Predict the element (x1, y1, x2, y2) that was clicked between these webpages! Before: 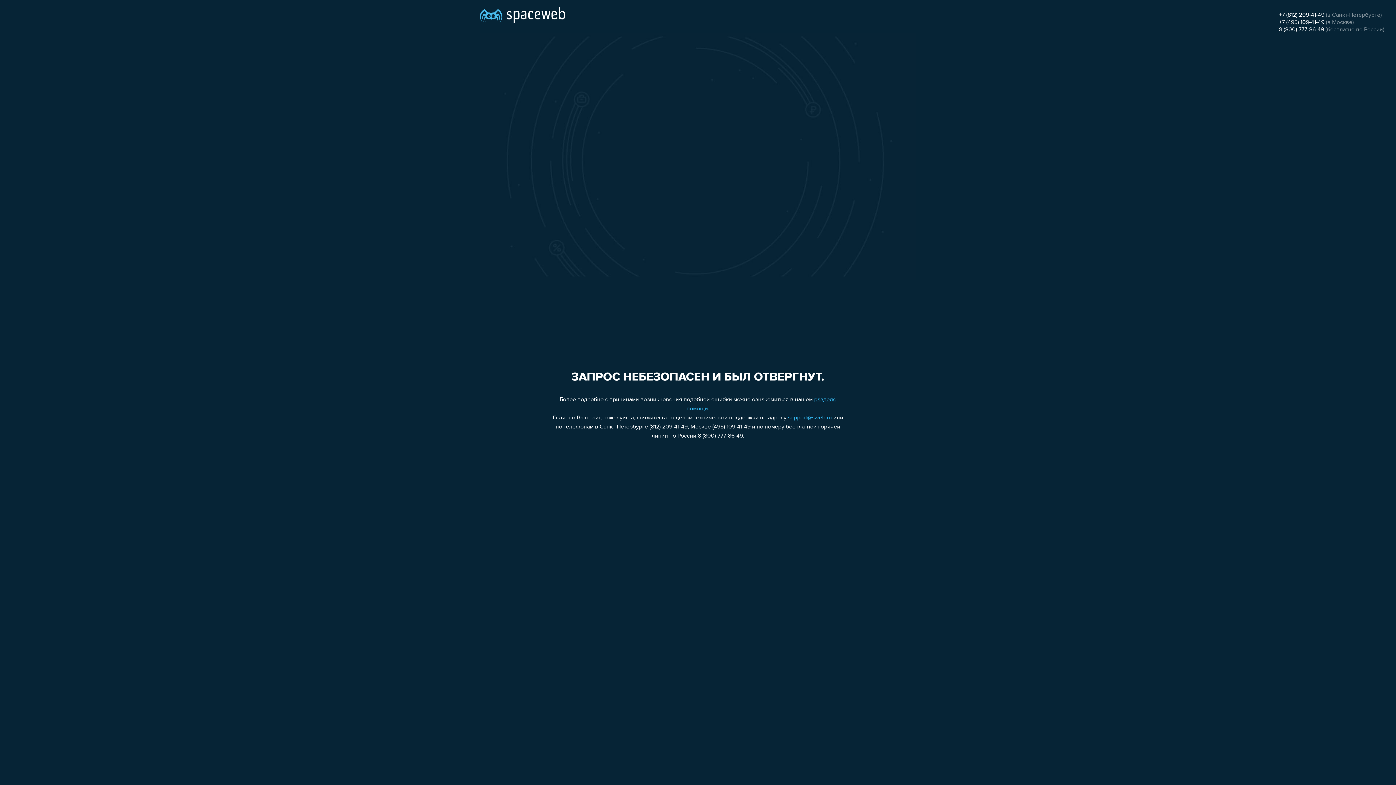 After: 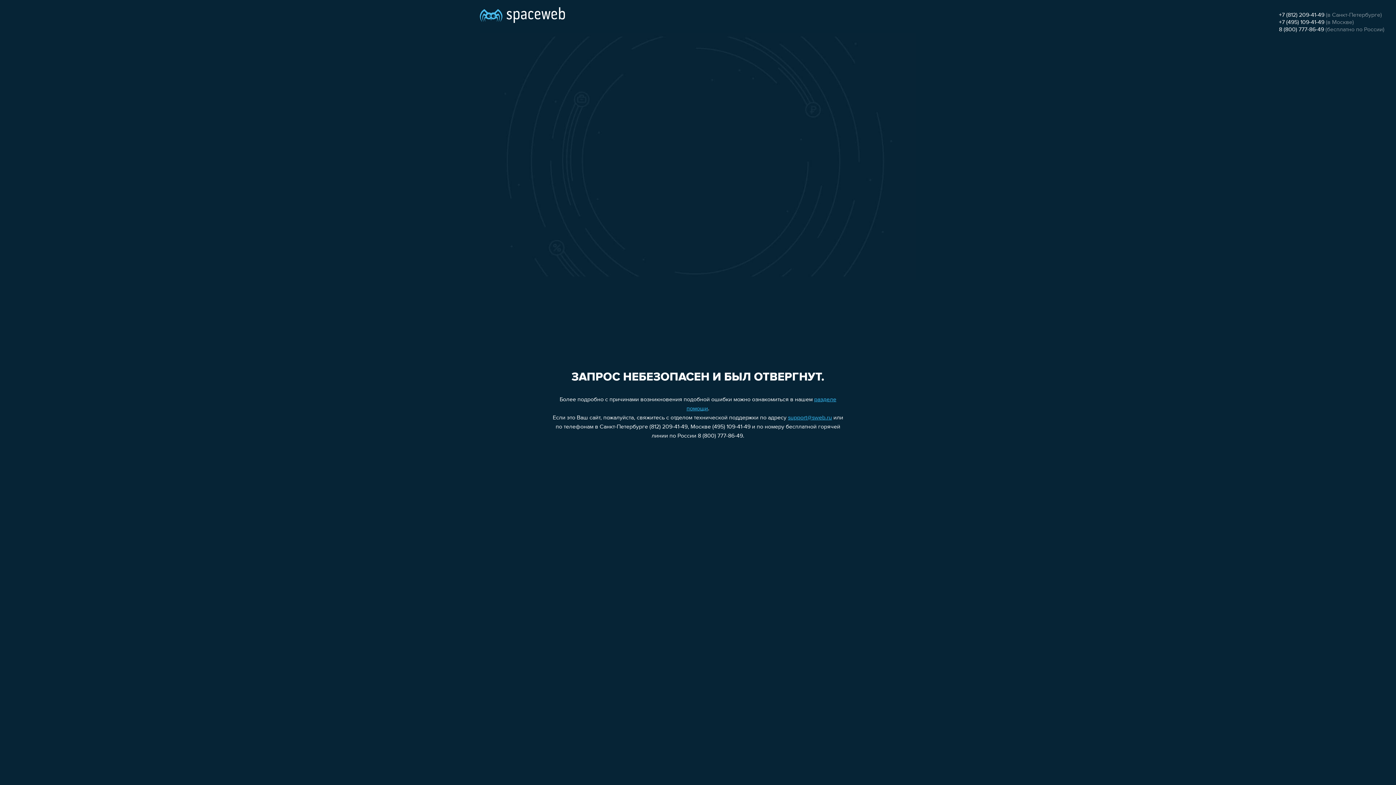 Action: label: +7 (812) 209-41-49 bbox: (1279, 12, 1324, 18)